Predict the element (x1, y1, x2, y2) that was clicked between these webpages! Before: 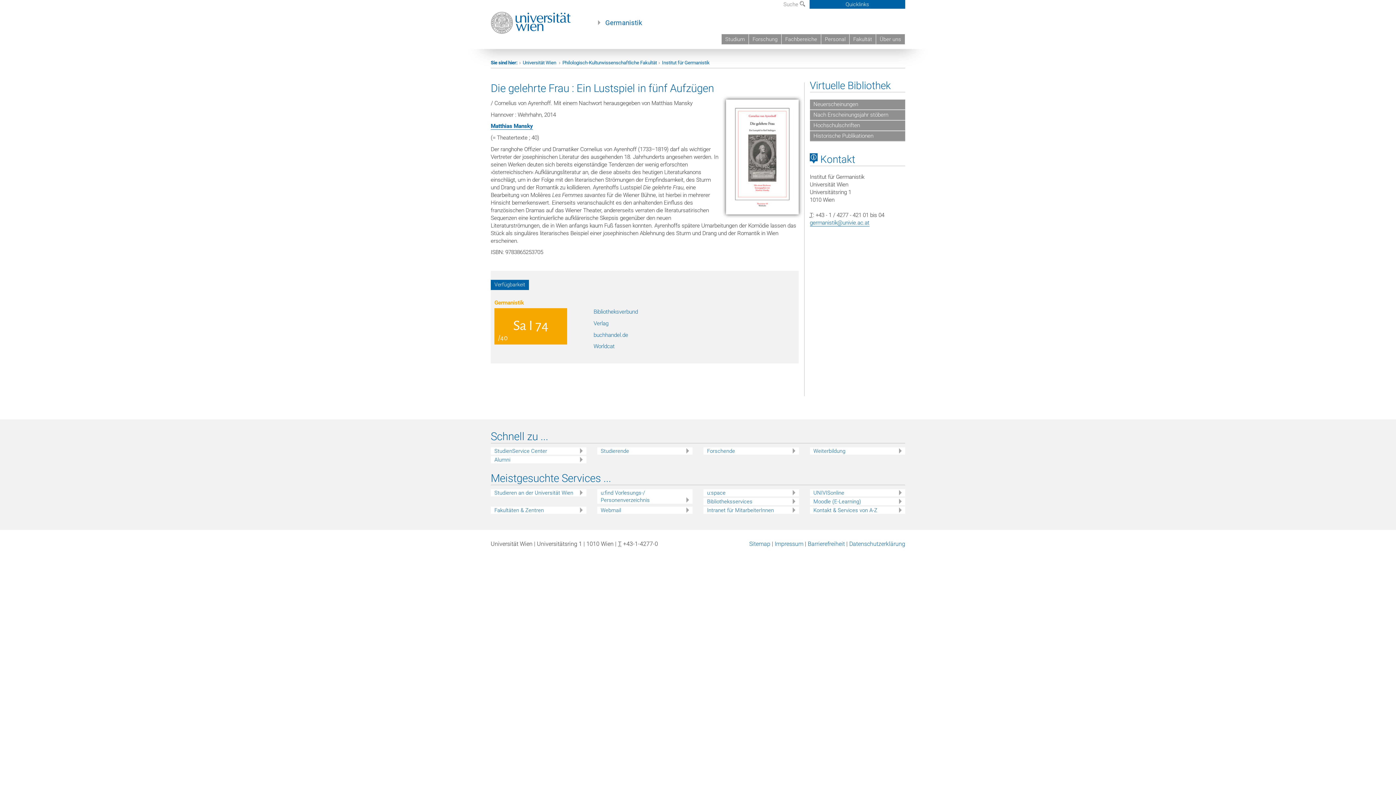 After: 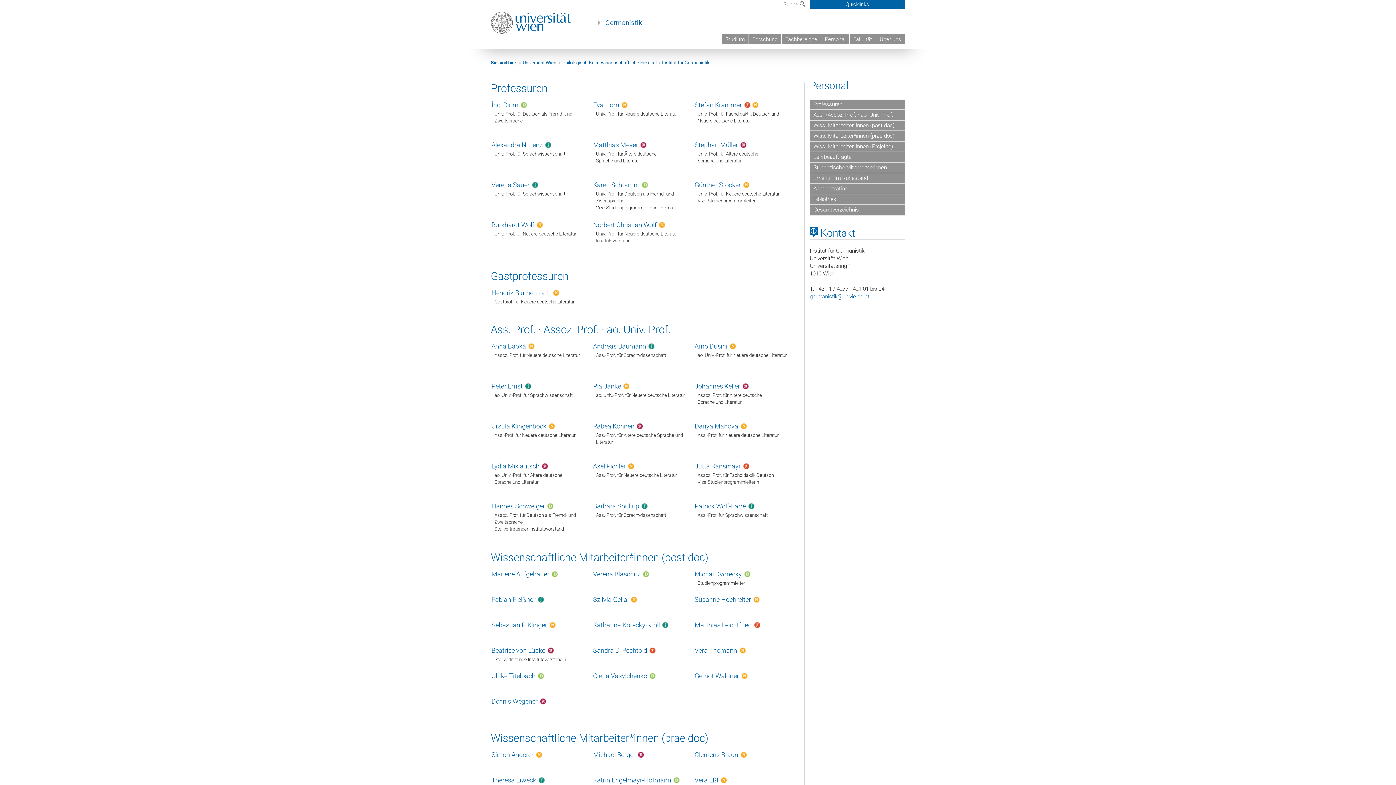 Action: bbox: (821, 34, 849, 44) label: Personal